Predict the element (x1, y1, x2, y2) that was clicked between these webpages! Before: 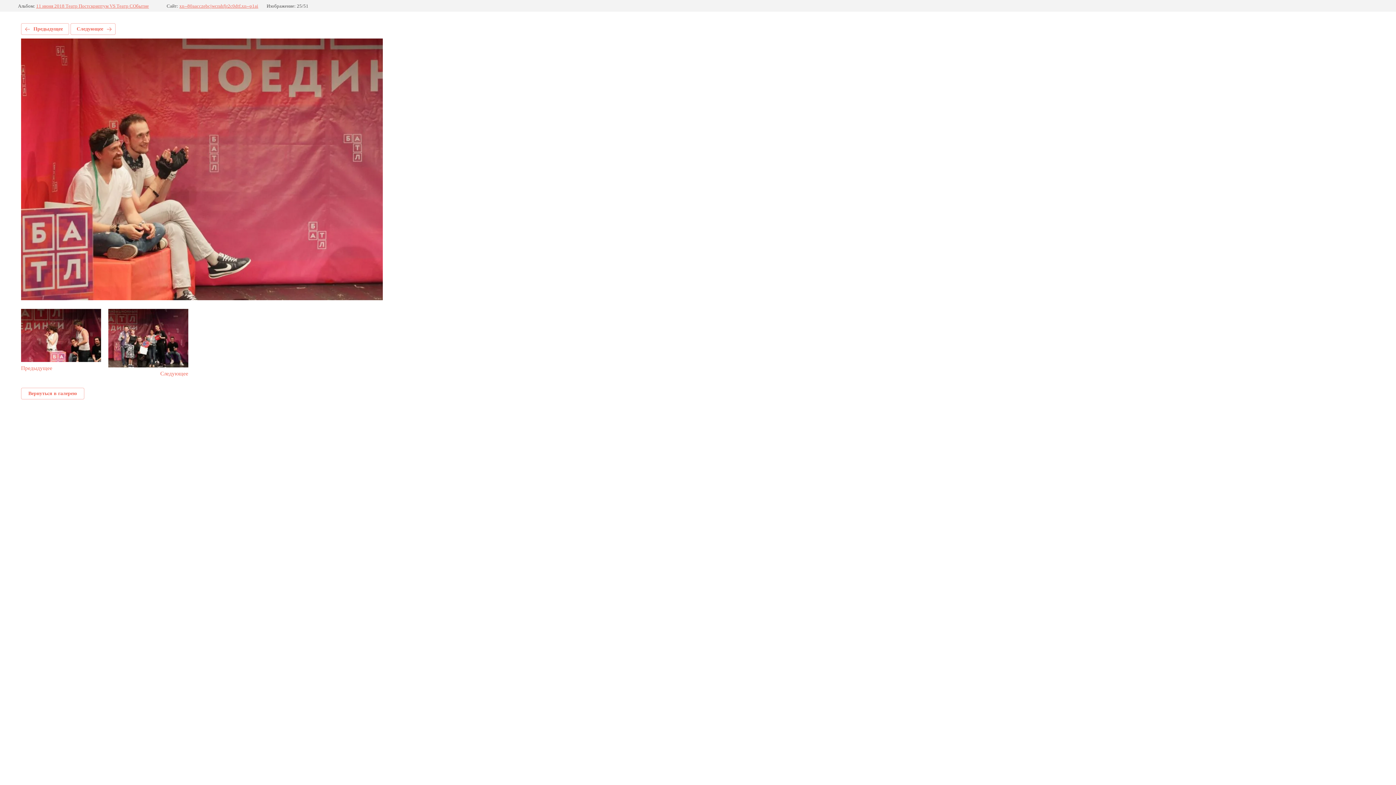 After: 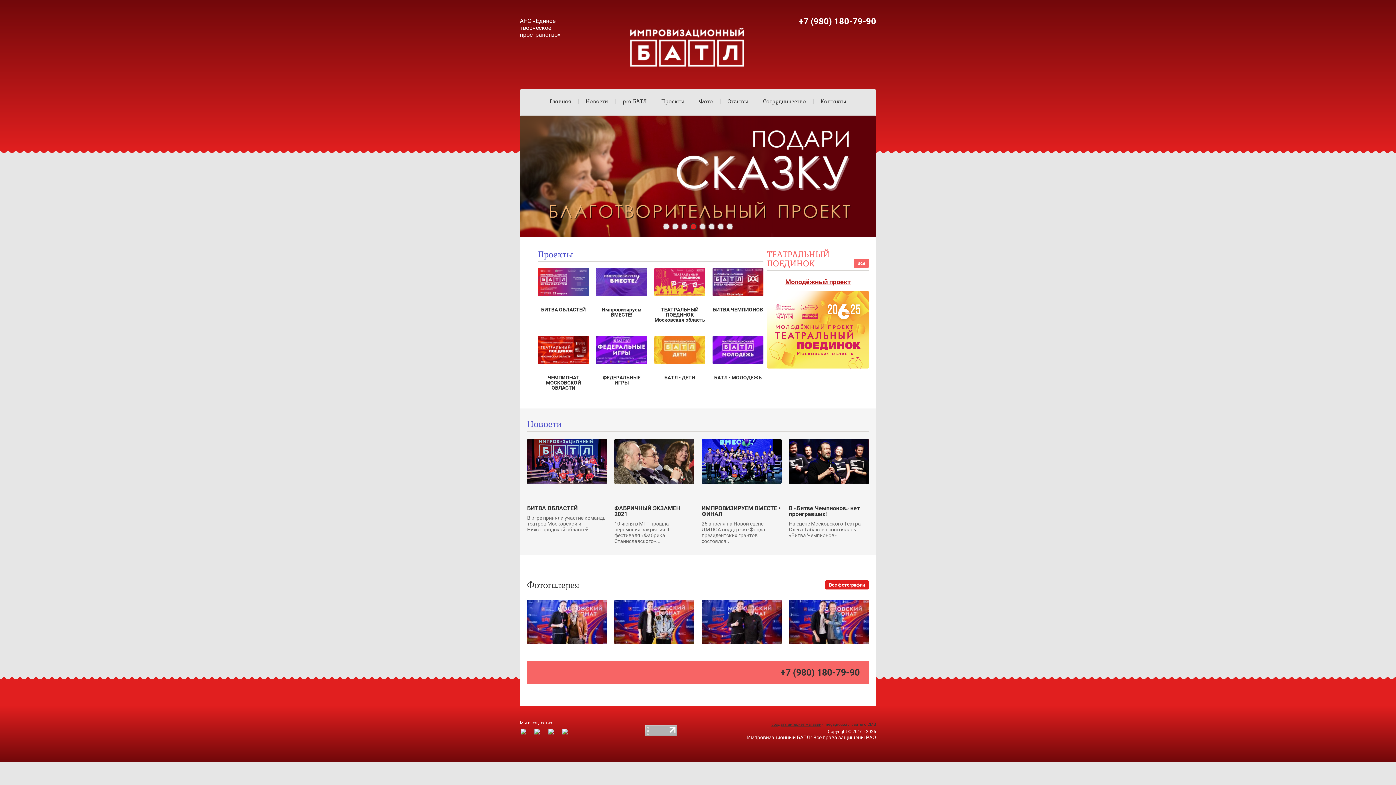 Action: bbox: (179, 3, 258, 8) label: xn--80aacczebcjwcrahfjr2c0dtf.xn--p1ai